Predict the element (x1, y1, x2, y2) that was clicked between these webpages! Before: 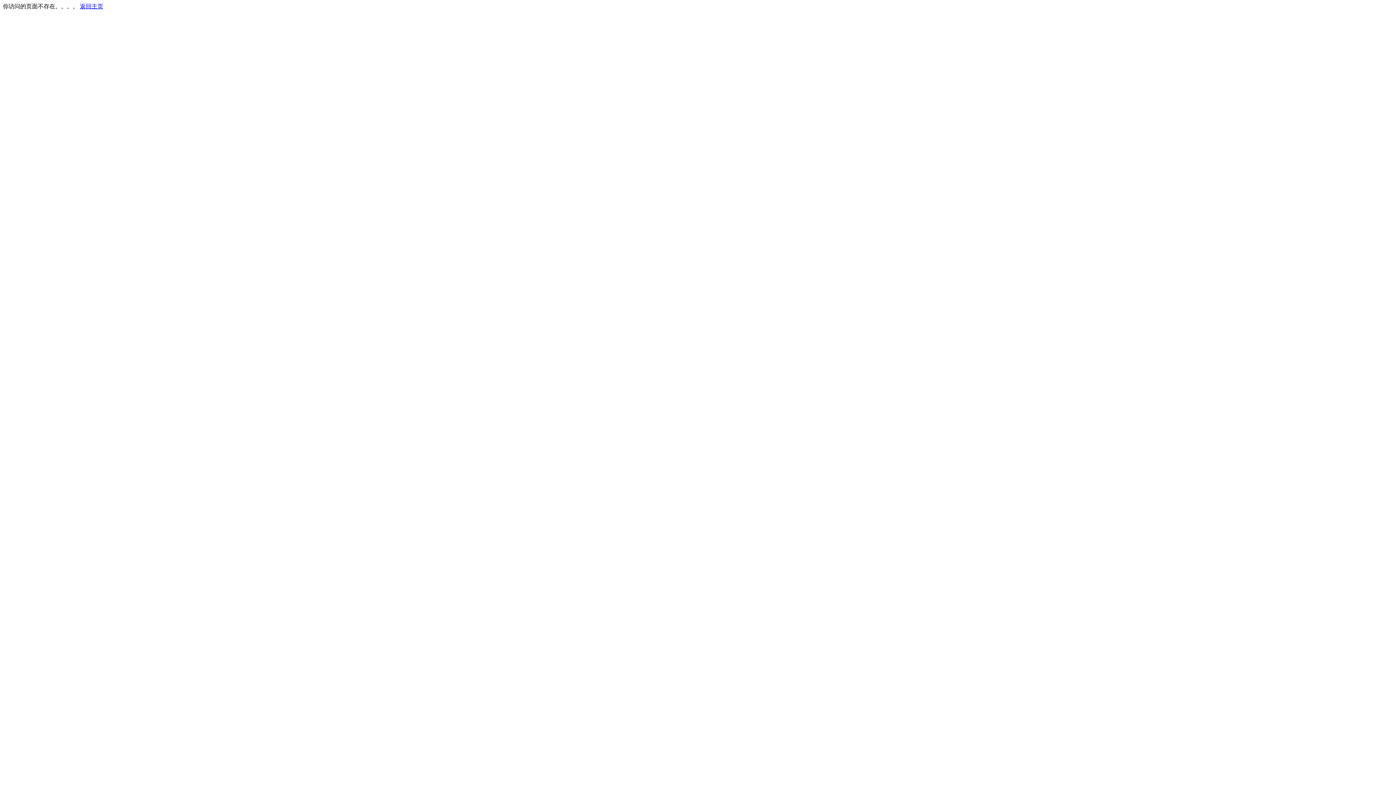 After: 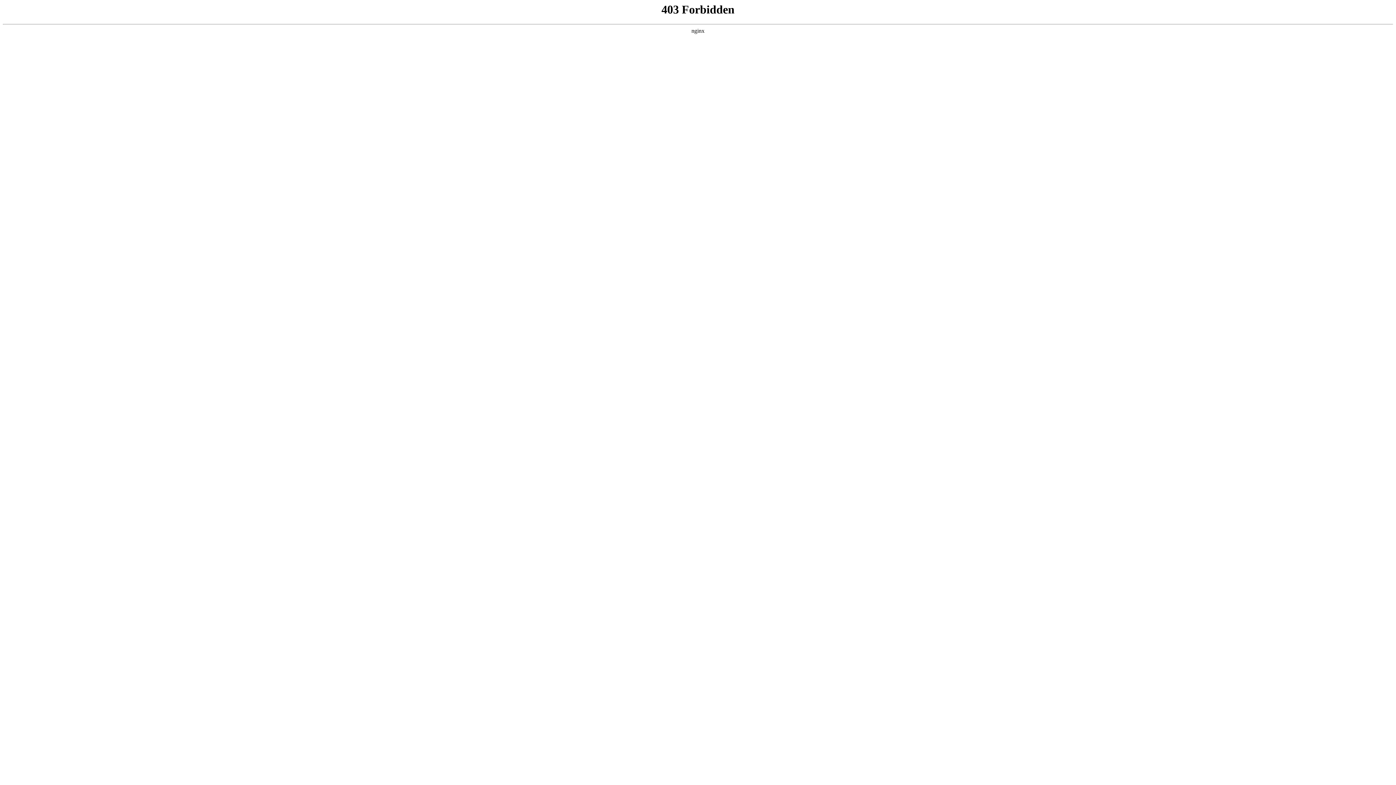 Action: label: 返回主页 bbox: (80, 3, 103, 9)